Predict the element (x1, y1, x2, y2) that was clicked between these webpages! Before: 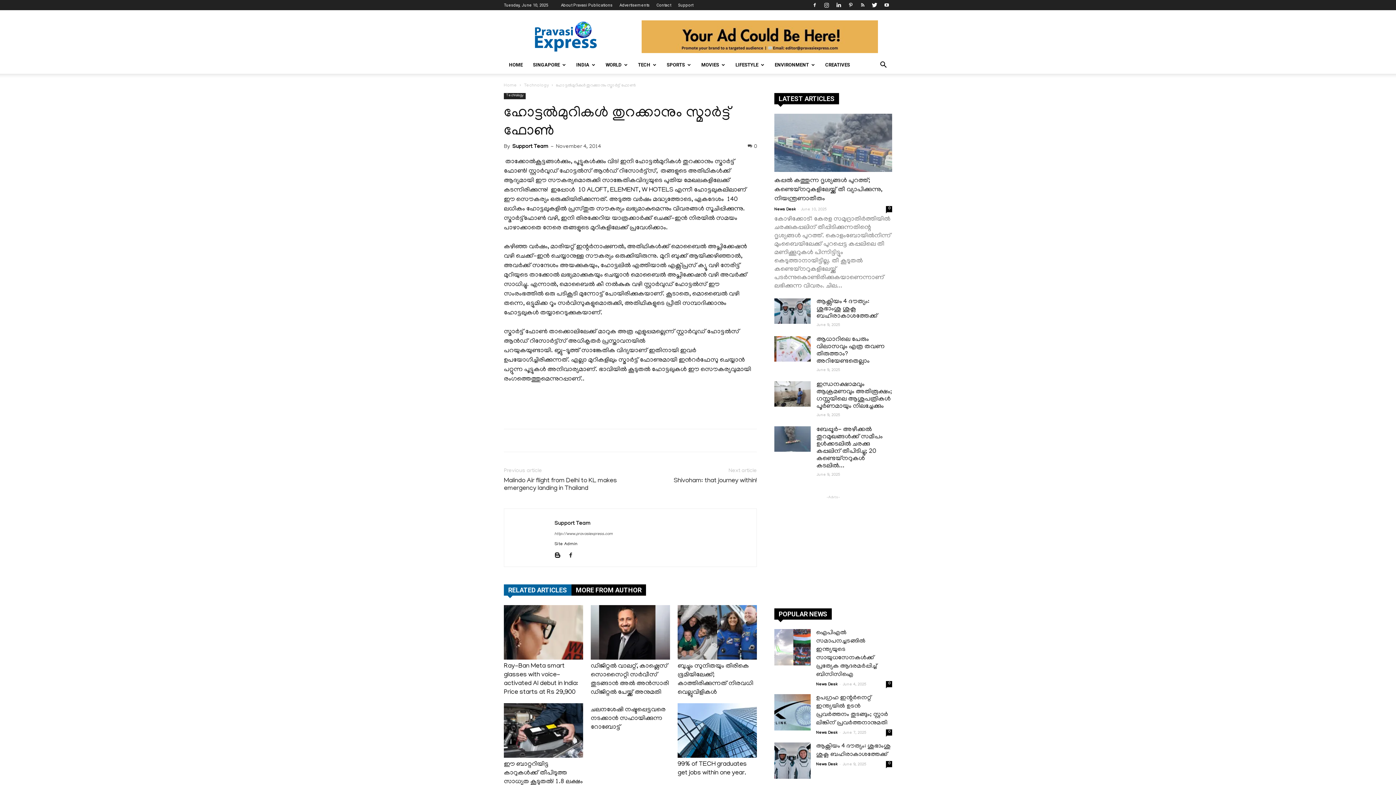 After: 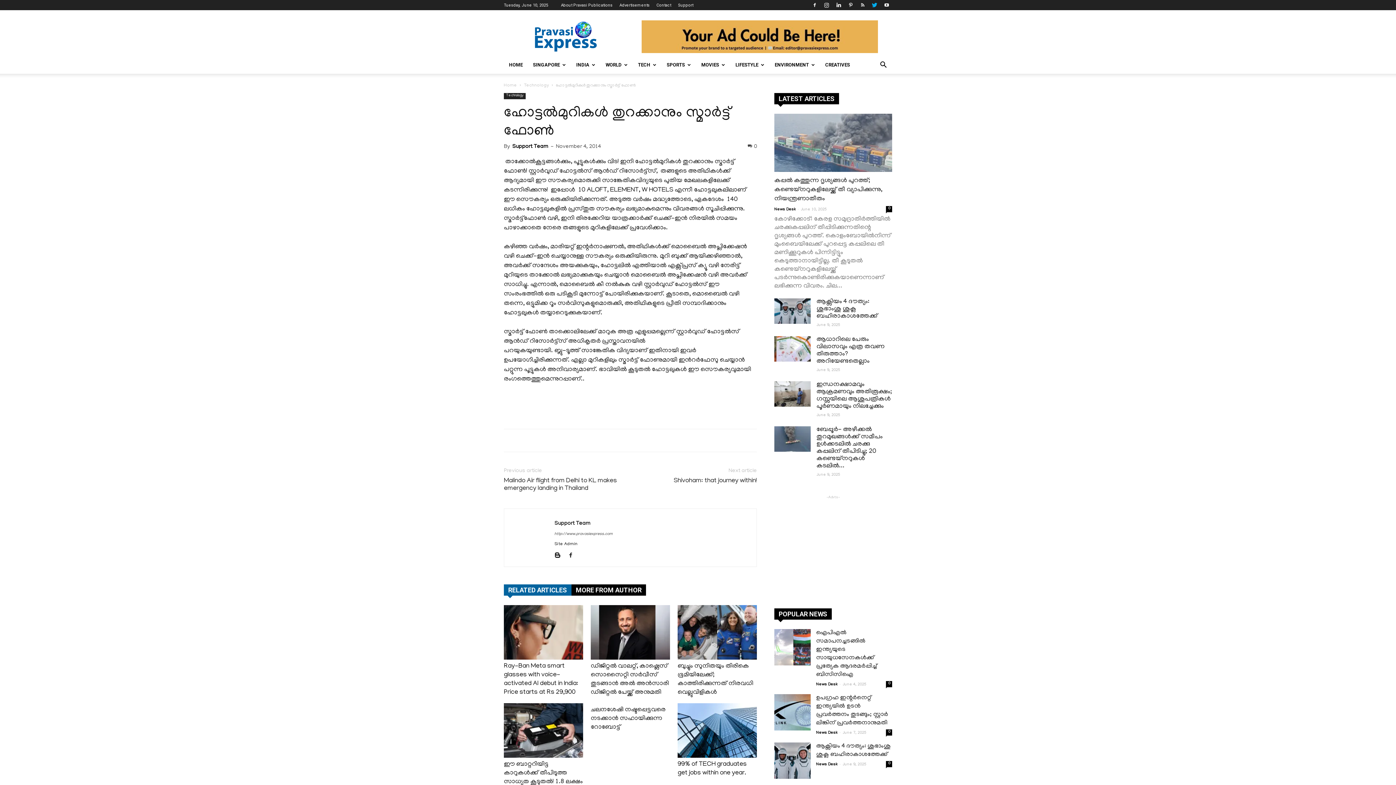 Action: bbox: (869, 0, 880, 9)